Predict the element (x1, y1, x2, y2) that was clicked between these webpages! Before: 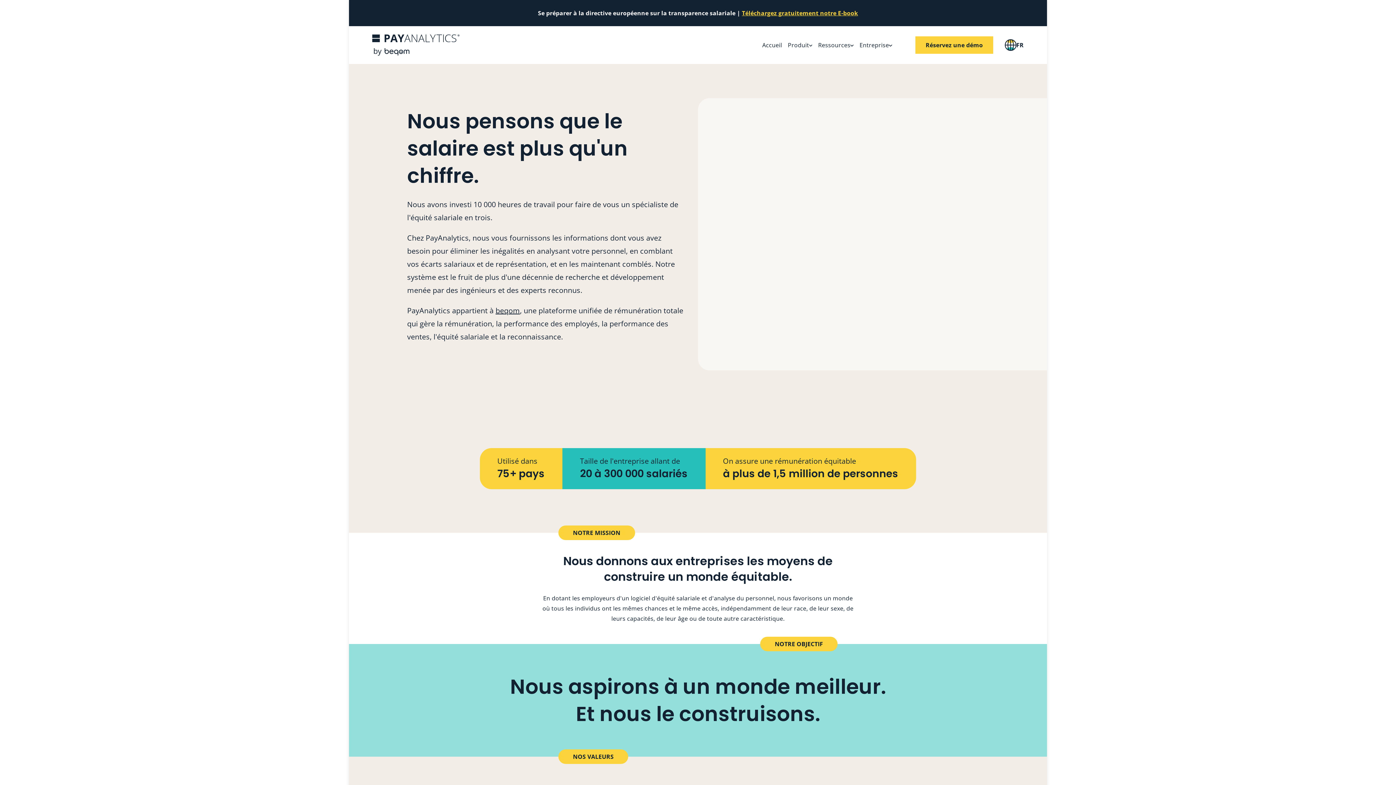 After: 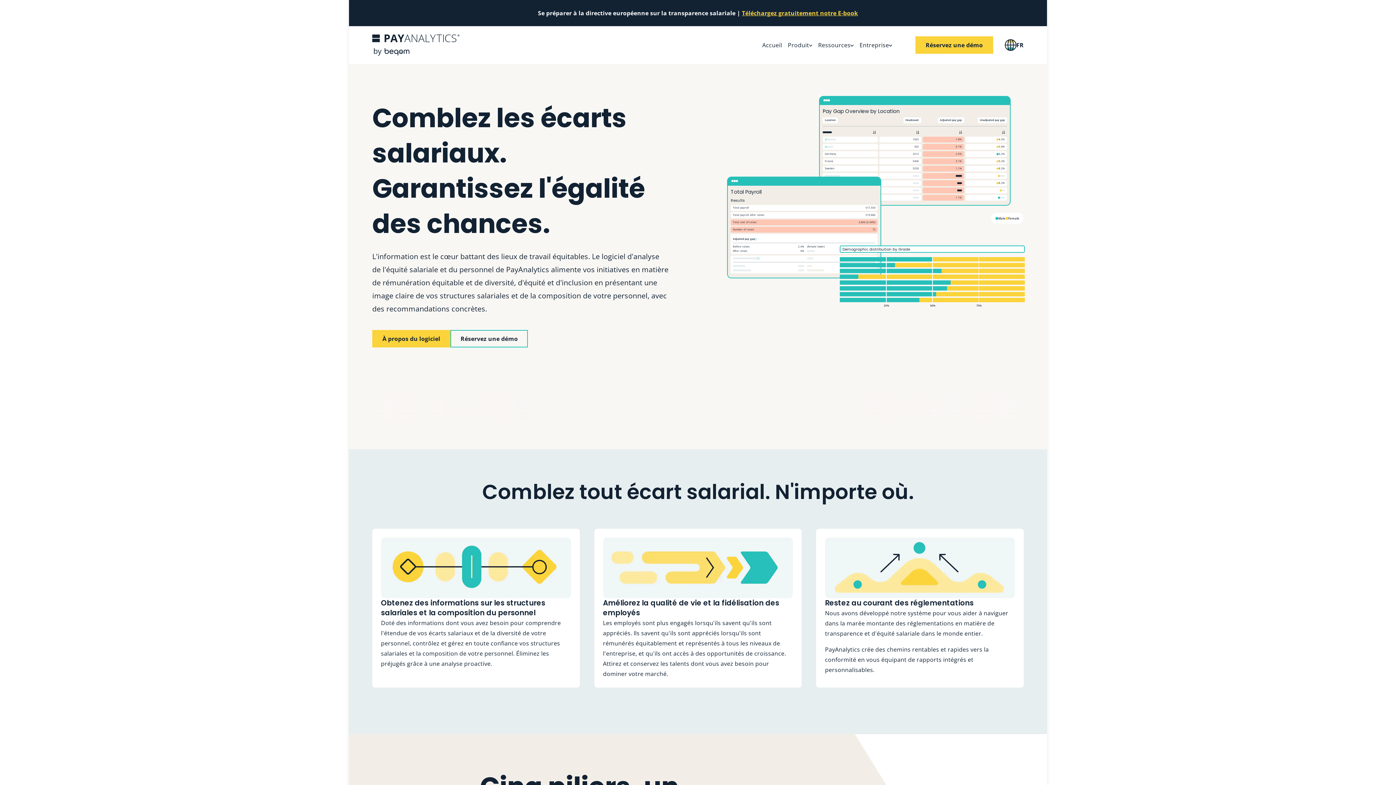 Action: bbox: (759, 39, 785, 50) label: Accueil